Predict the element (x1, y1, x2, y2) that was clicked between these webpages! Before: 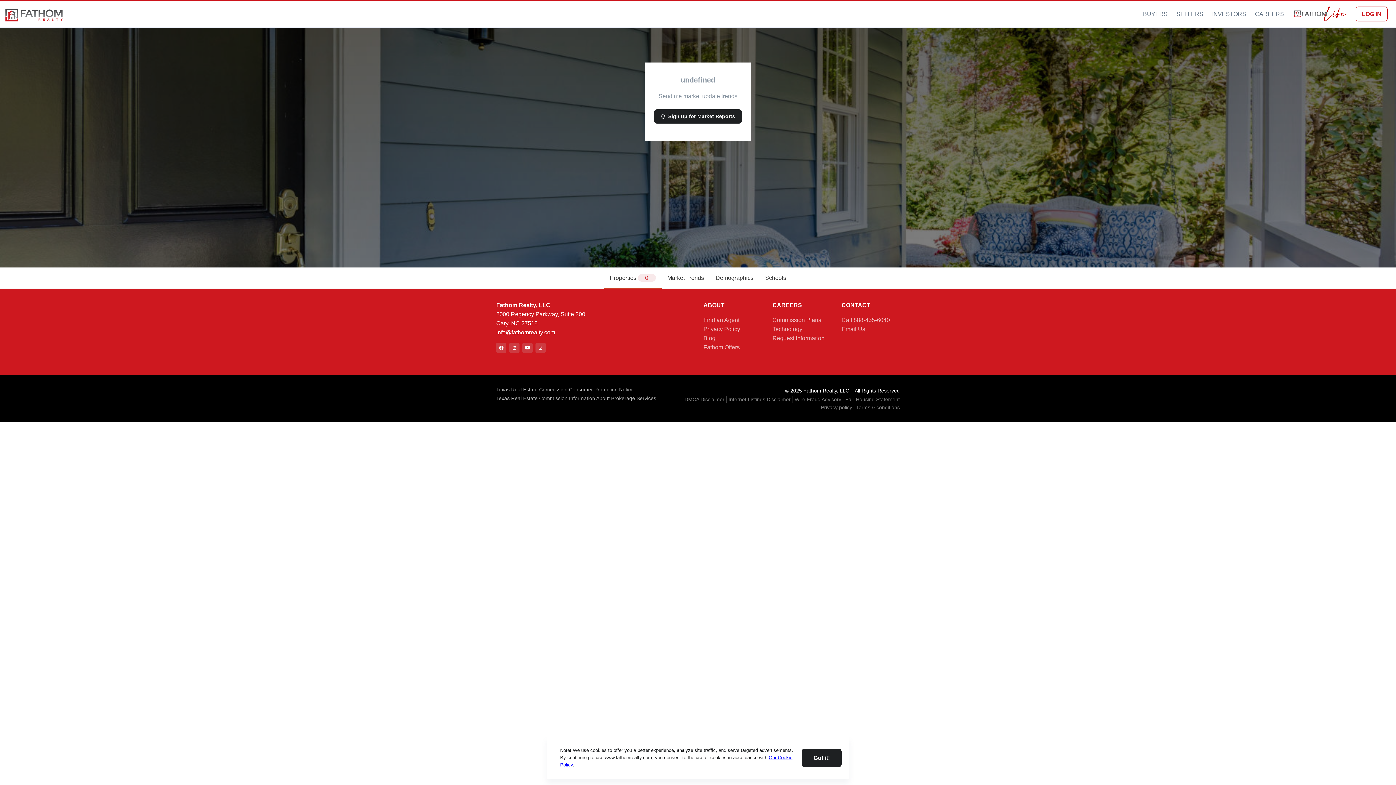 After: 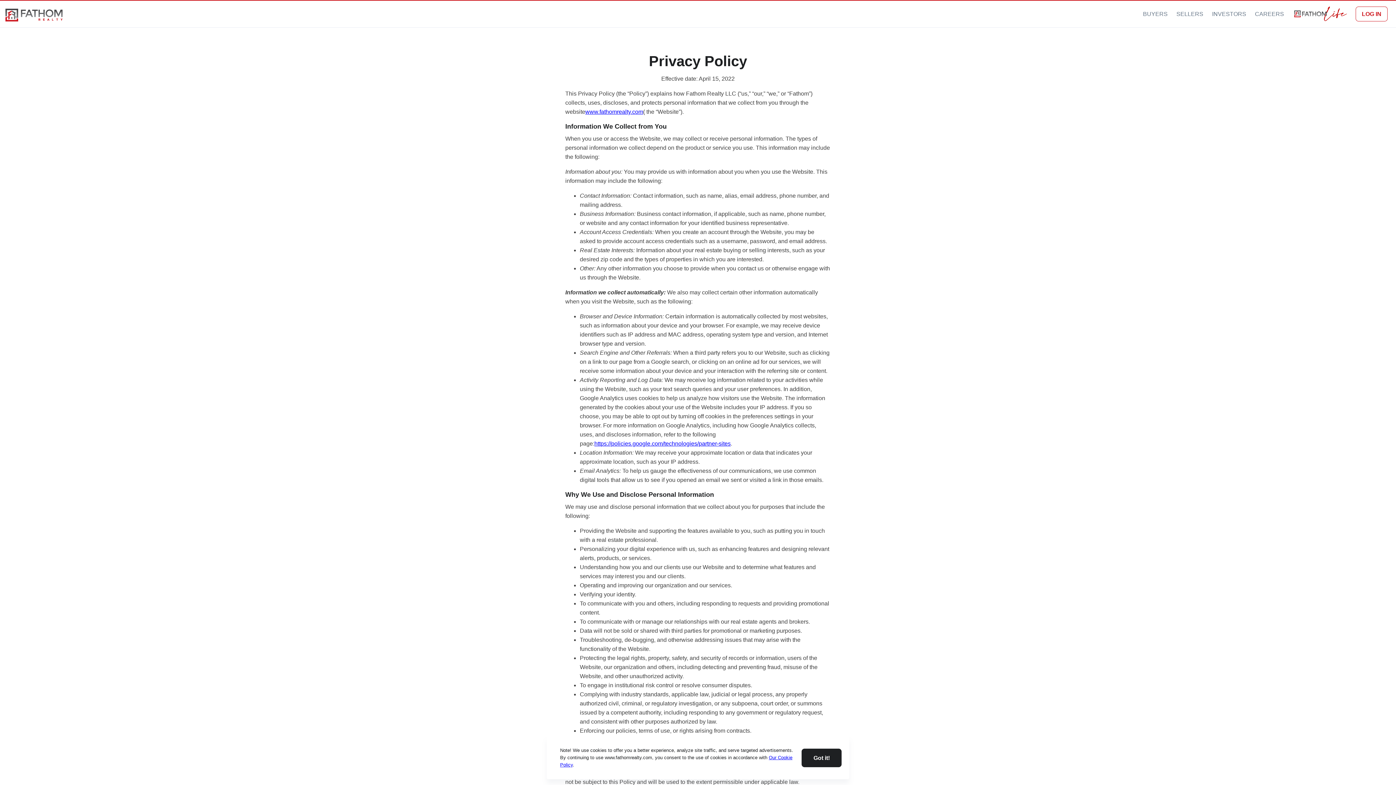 Action: label: Privacy policy bbox: (819, 404, 854, 410)